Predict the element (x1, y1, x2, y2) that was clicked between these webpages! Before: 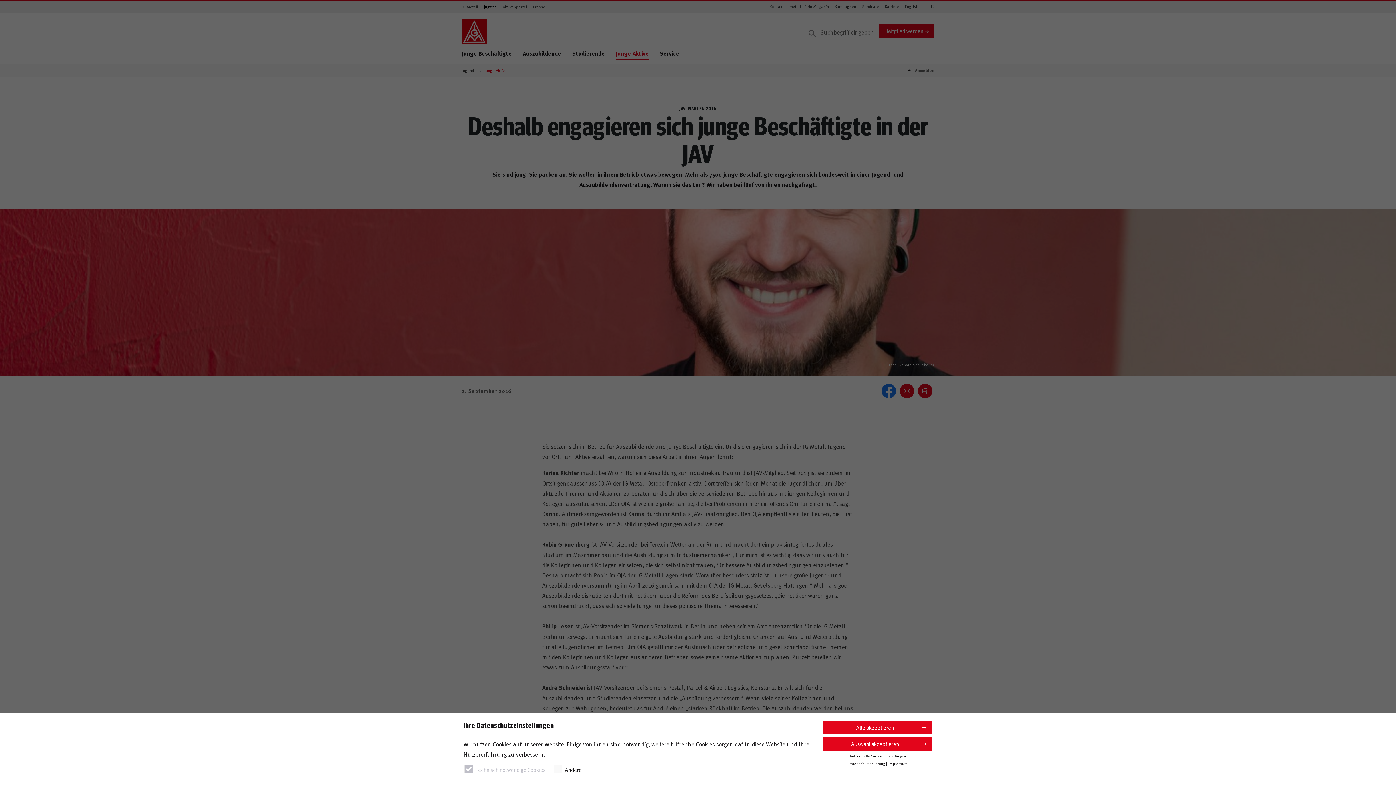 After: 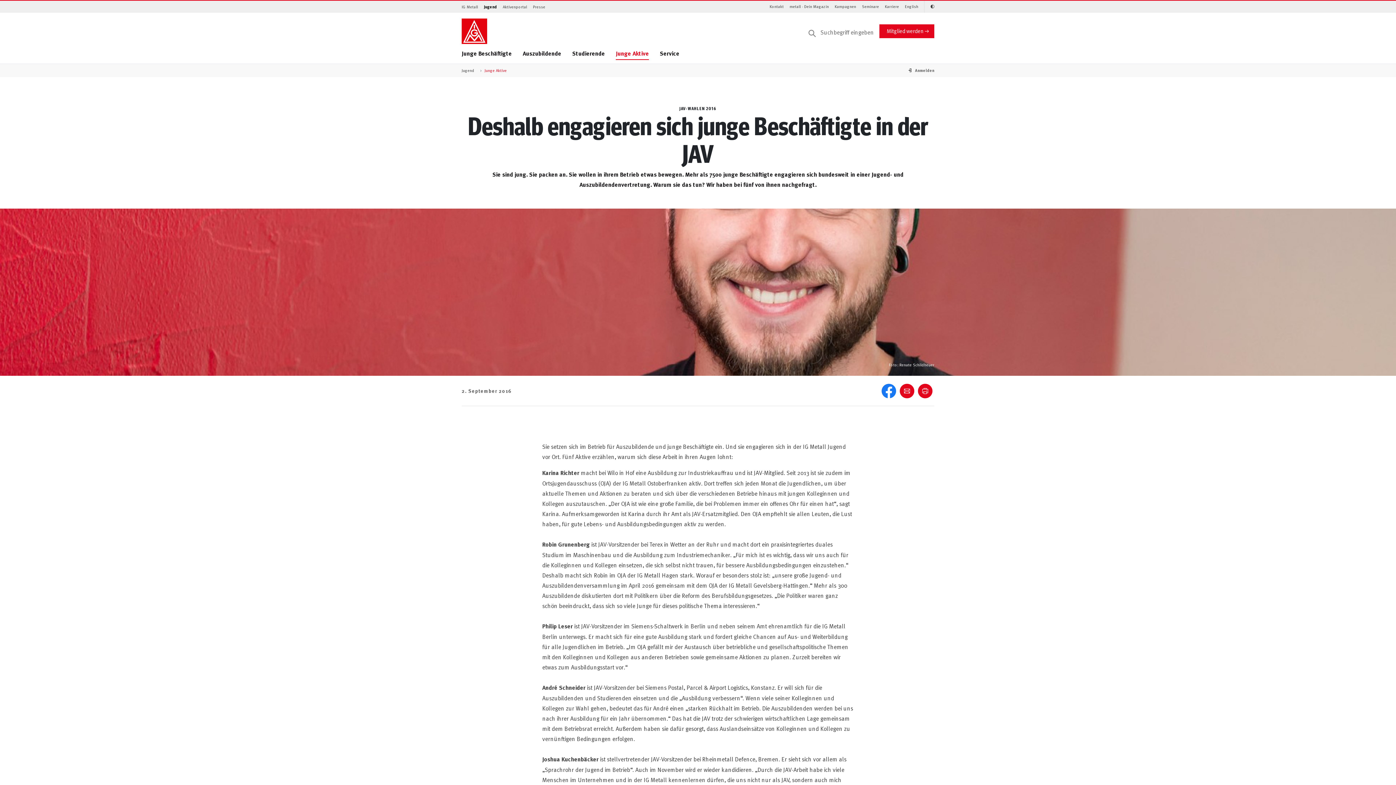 Action: bbox: (823, 737, 932, 751) label: Auswahl akzeptieren